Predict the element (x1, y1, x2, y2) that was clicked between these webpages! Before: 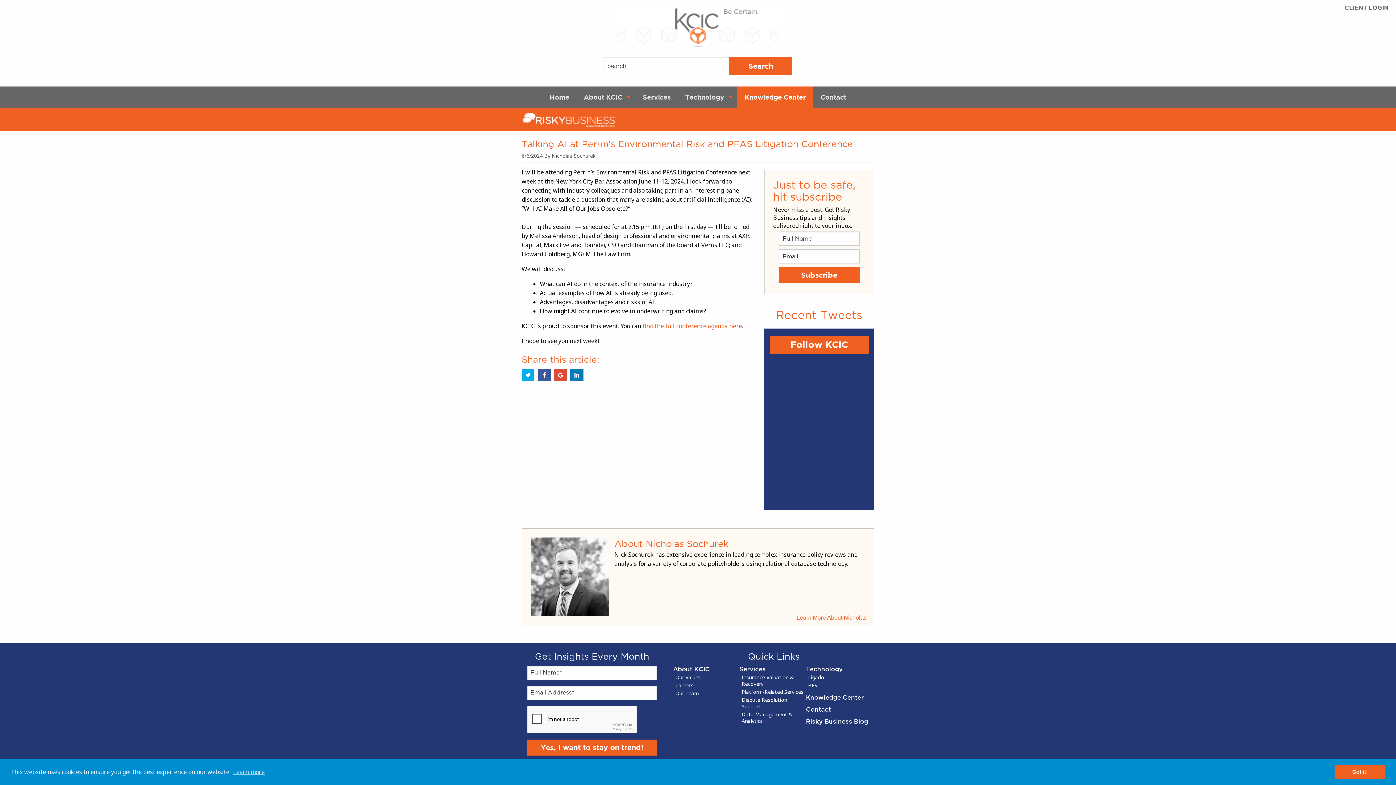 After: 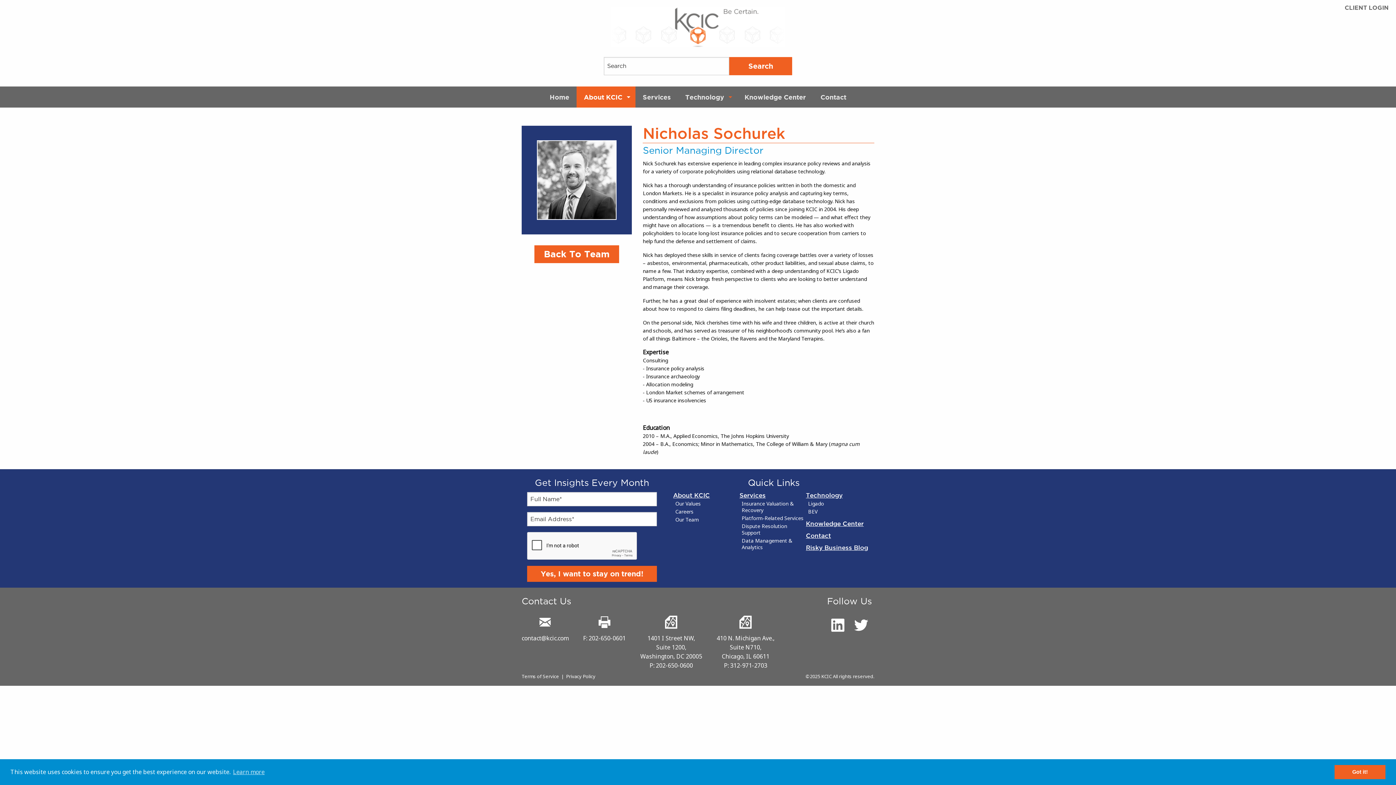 Action: bbox: (796, 613, 866, 622) label: Learn More About Nicholas